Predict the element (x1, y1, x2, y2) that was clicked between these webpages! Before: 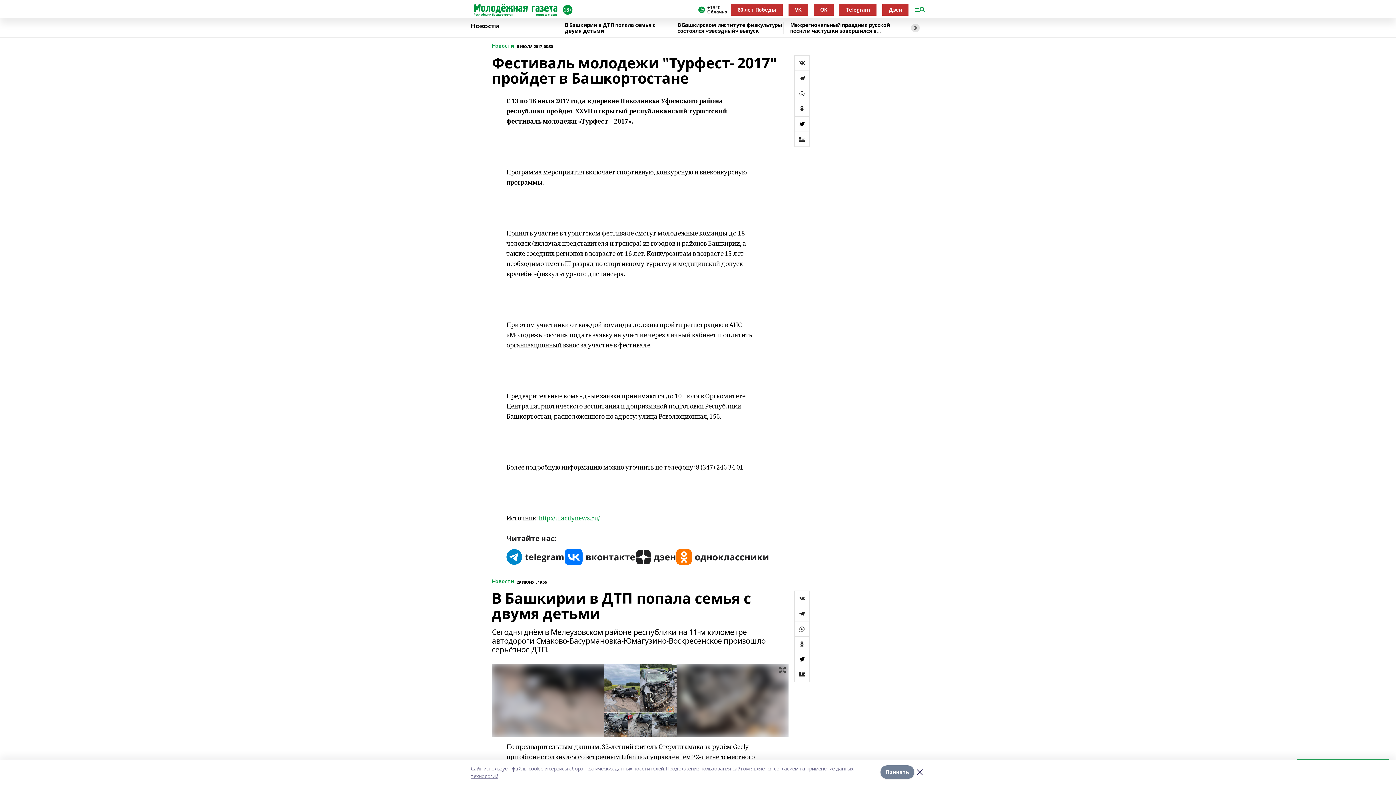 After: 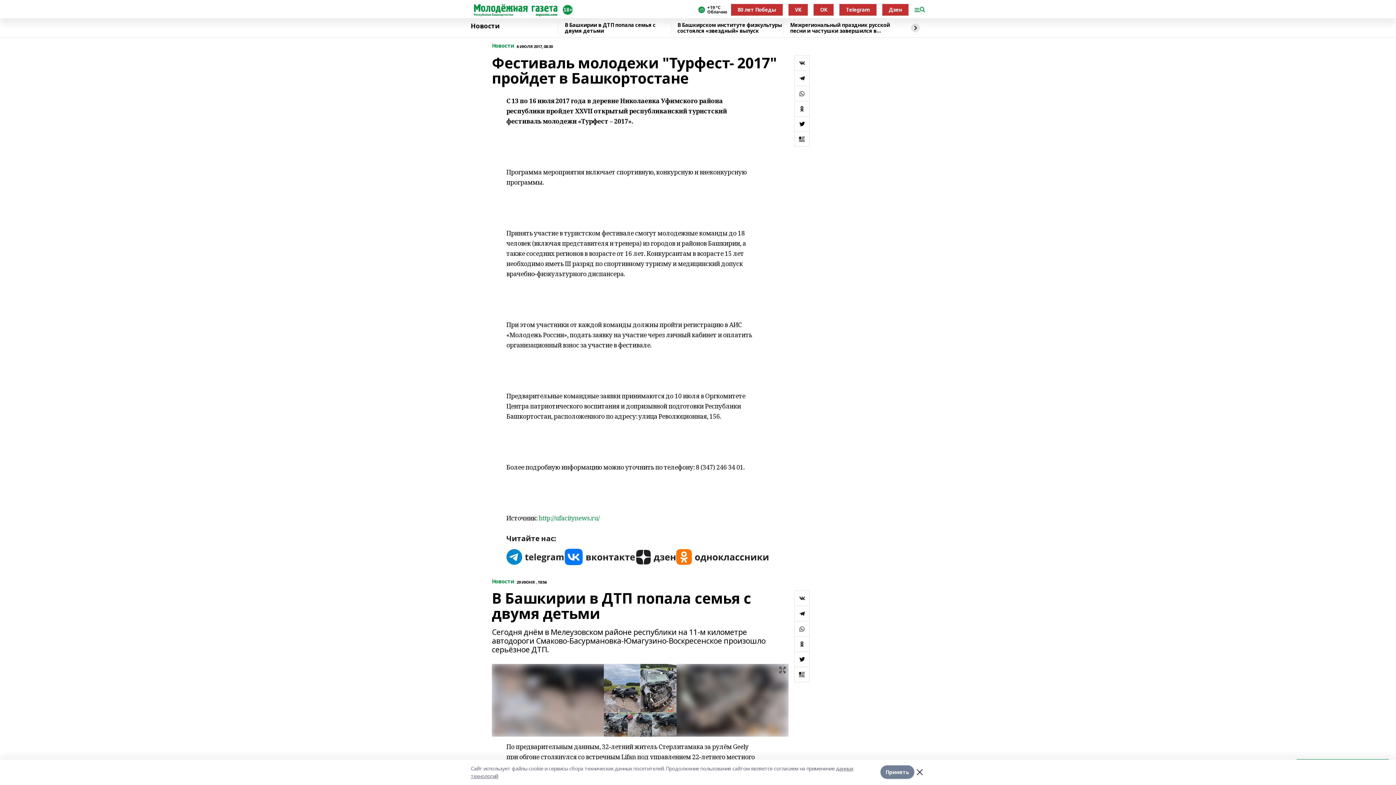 Action: bbox: (839, 4, 876, 15) label: Telegram